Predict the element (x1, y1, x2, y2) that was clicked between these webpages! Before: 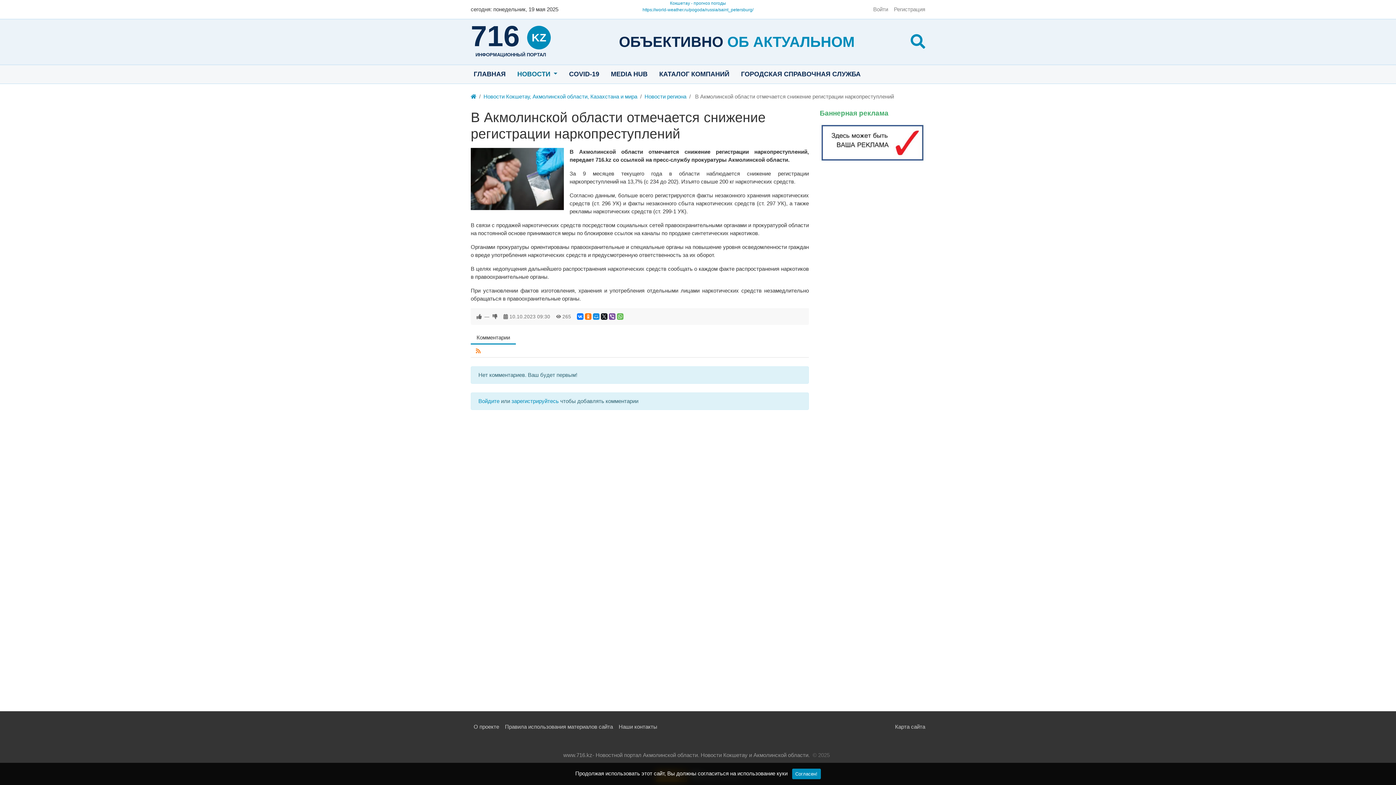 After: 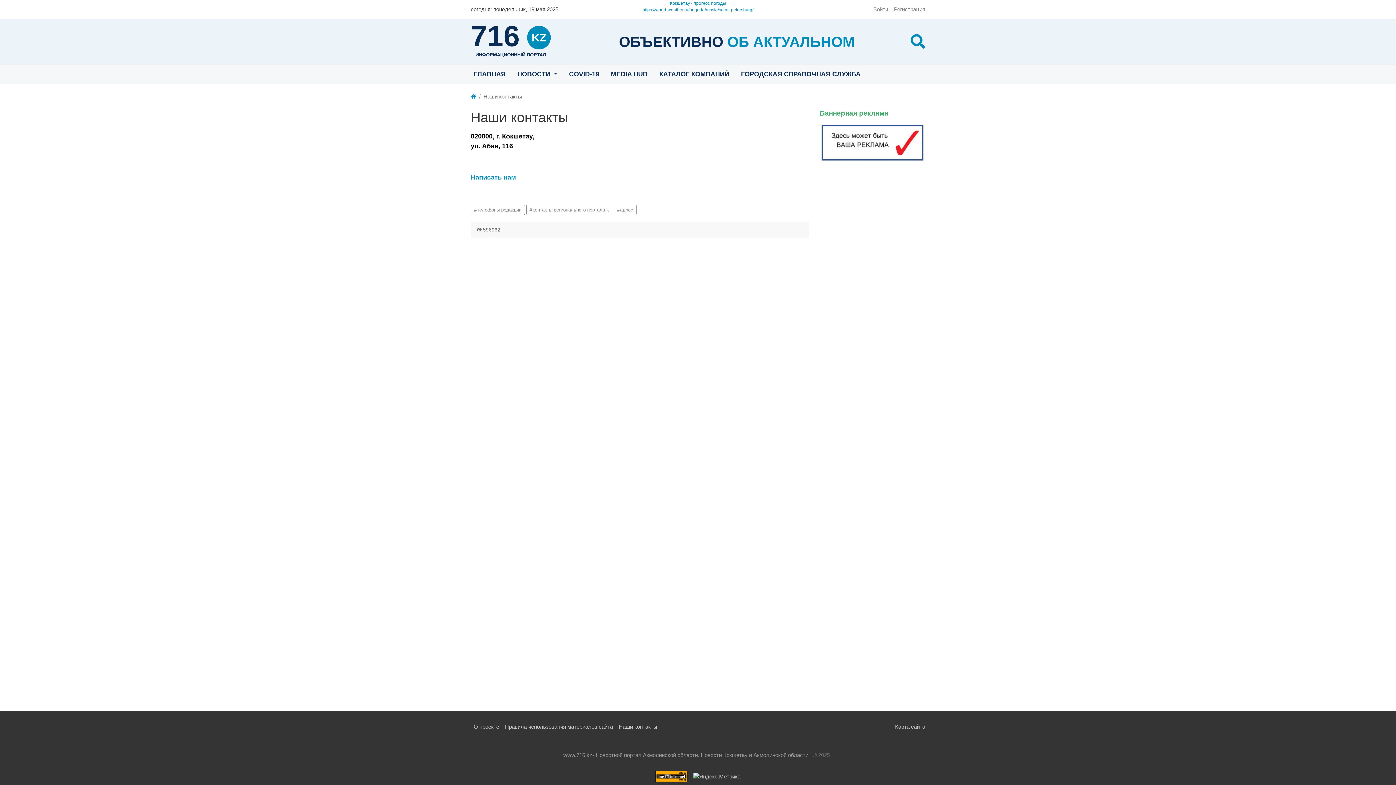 Action: label: Наши контакты bbox: (616, 720, 660, 734)